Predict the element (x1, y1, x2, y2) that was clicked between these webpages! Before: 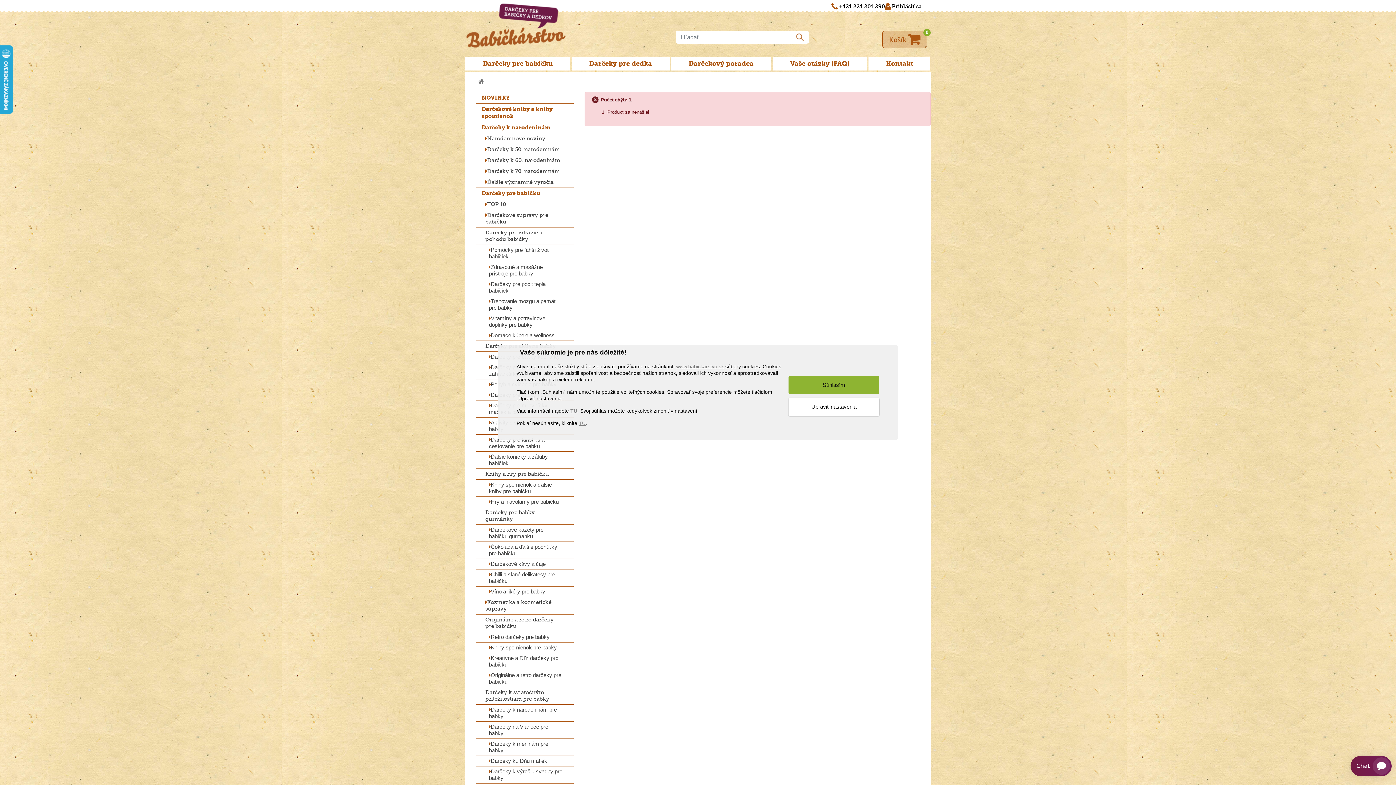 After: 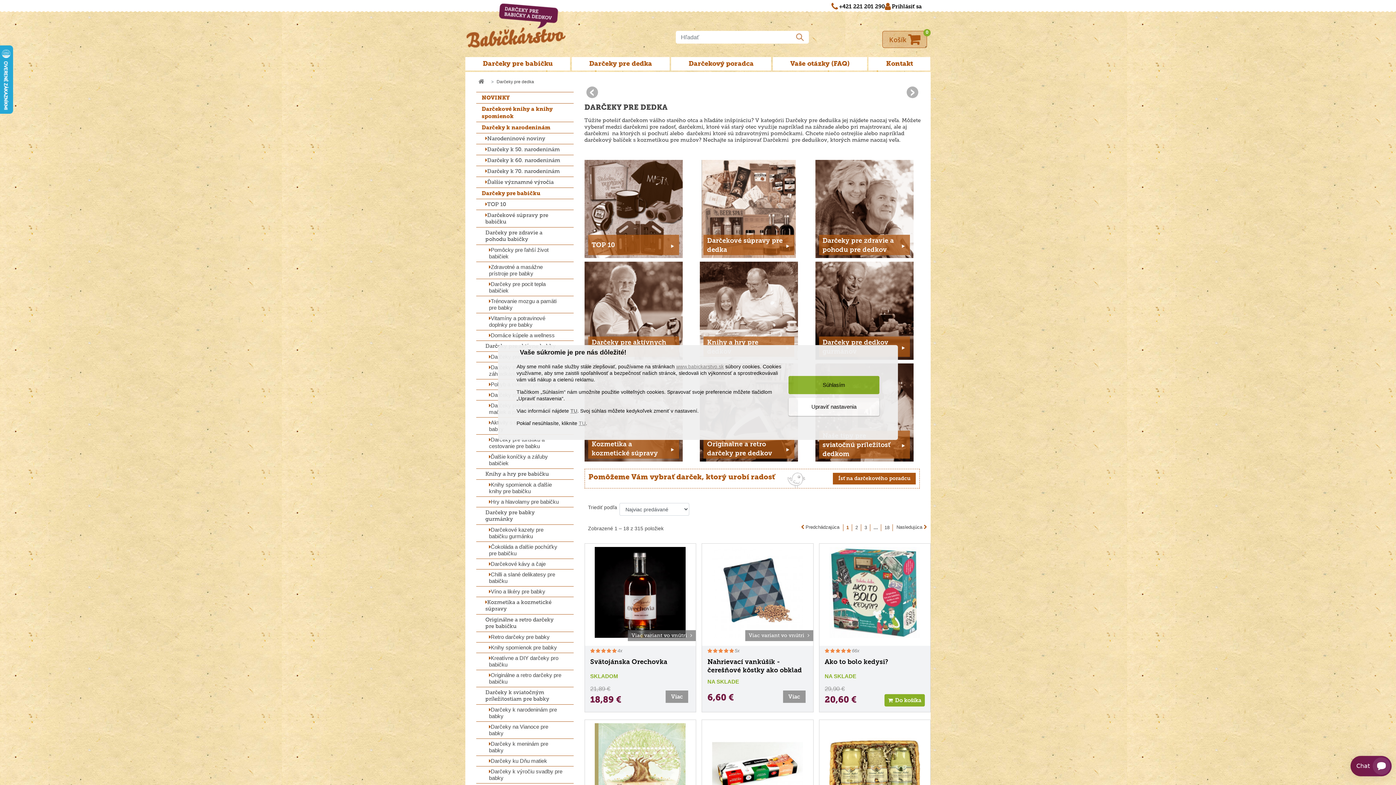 Action: label: Darčeky pre dedka bbox: (571, 57, 669, 70)